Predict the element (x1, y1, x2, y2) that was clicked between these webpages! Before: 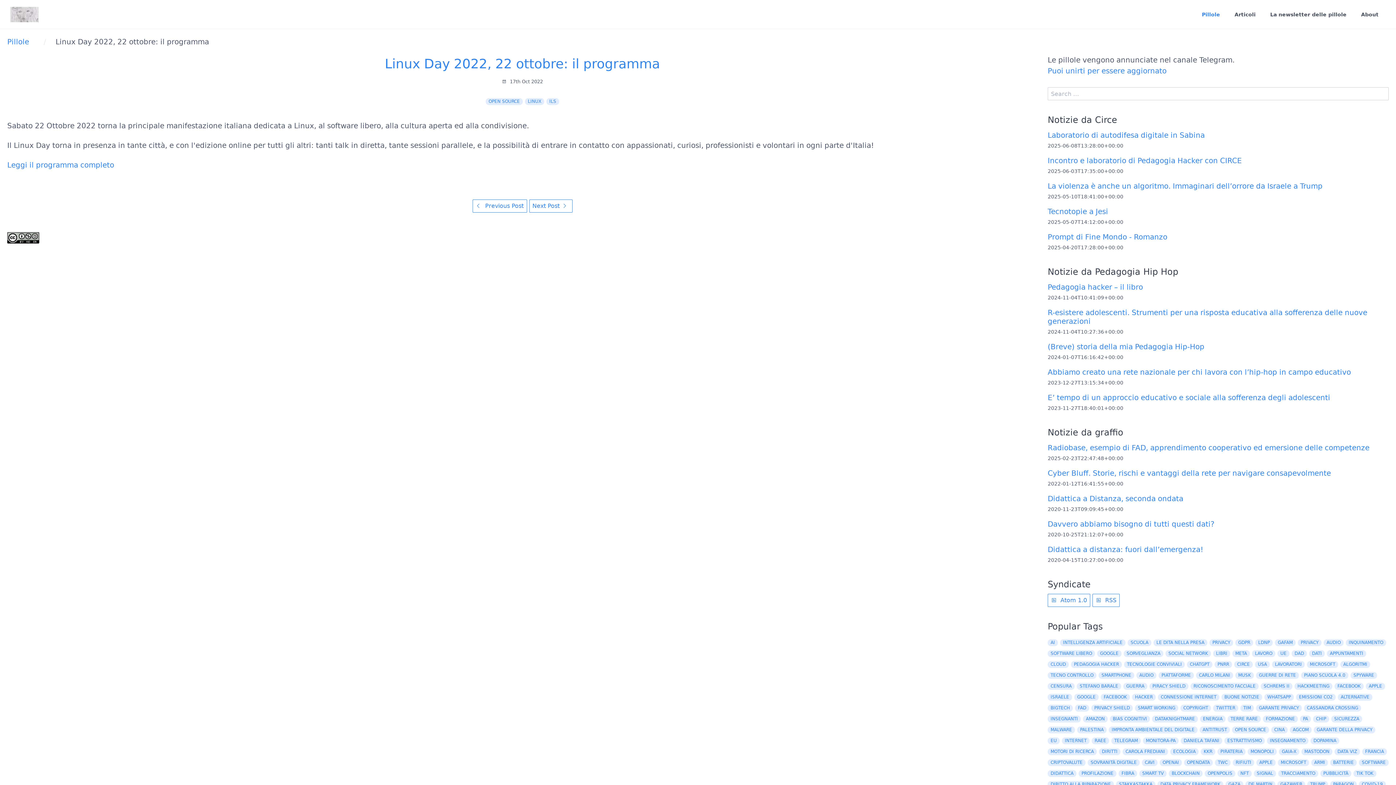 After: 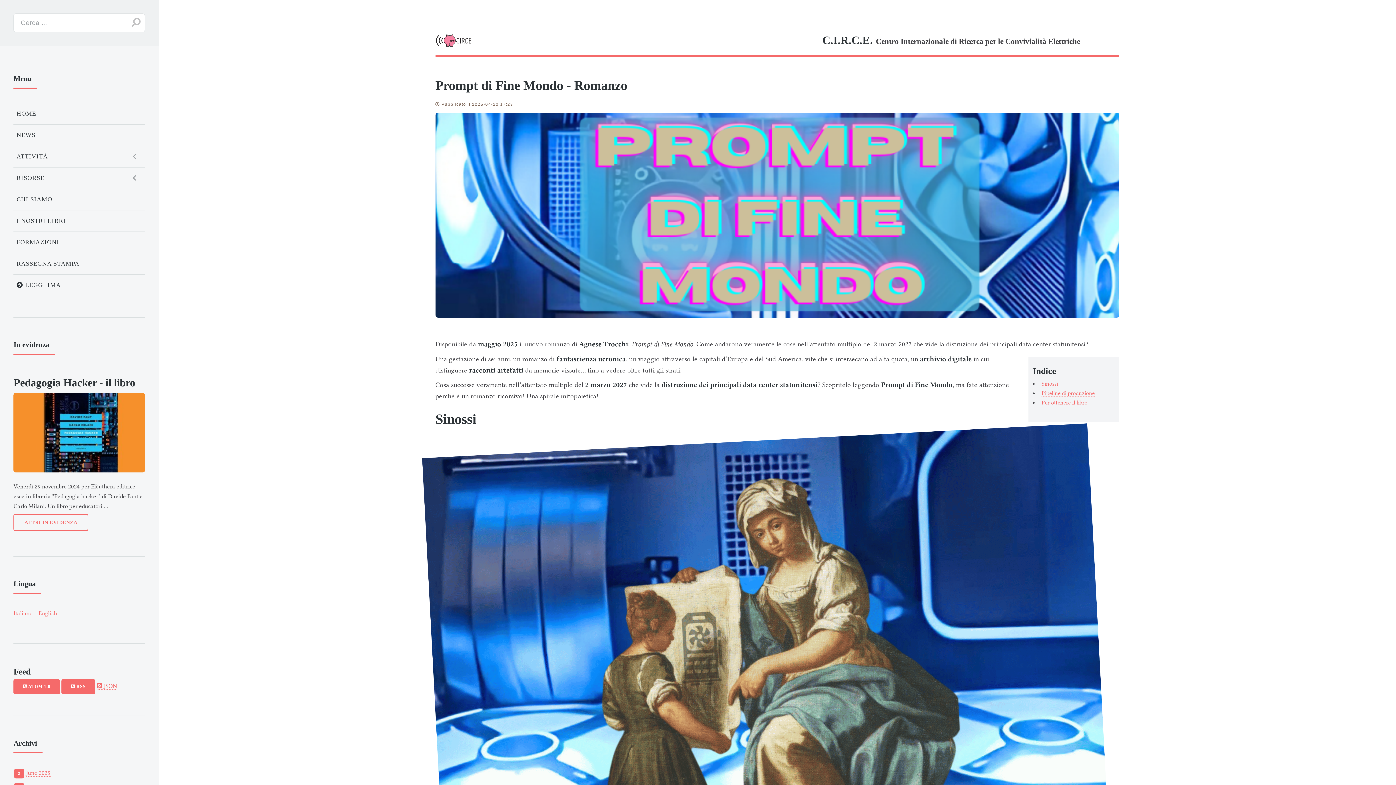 Action: label: Prompt di Fine Mondo - Romanzo bbox: (1048, 232, 1167, 241)